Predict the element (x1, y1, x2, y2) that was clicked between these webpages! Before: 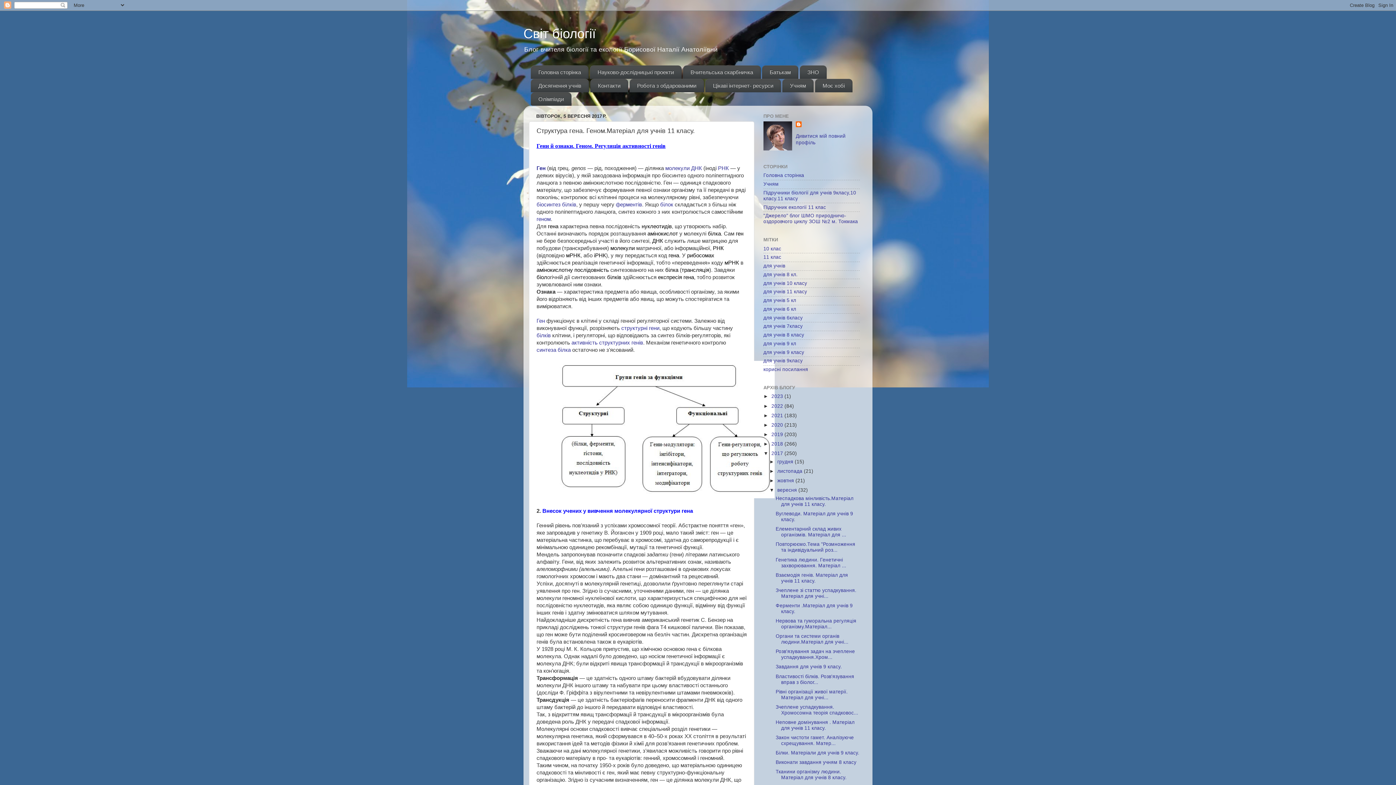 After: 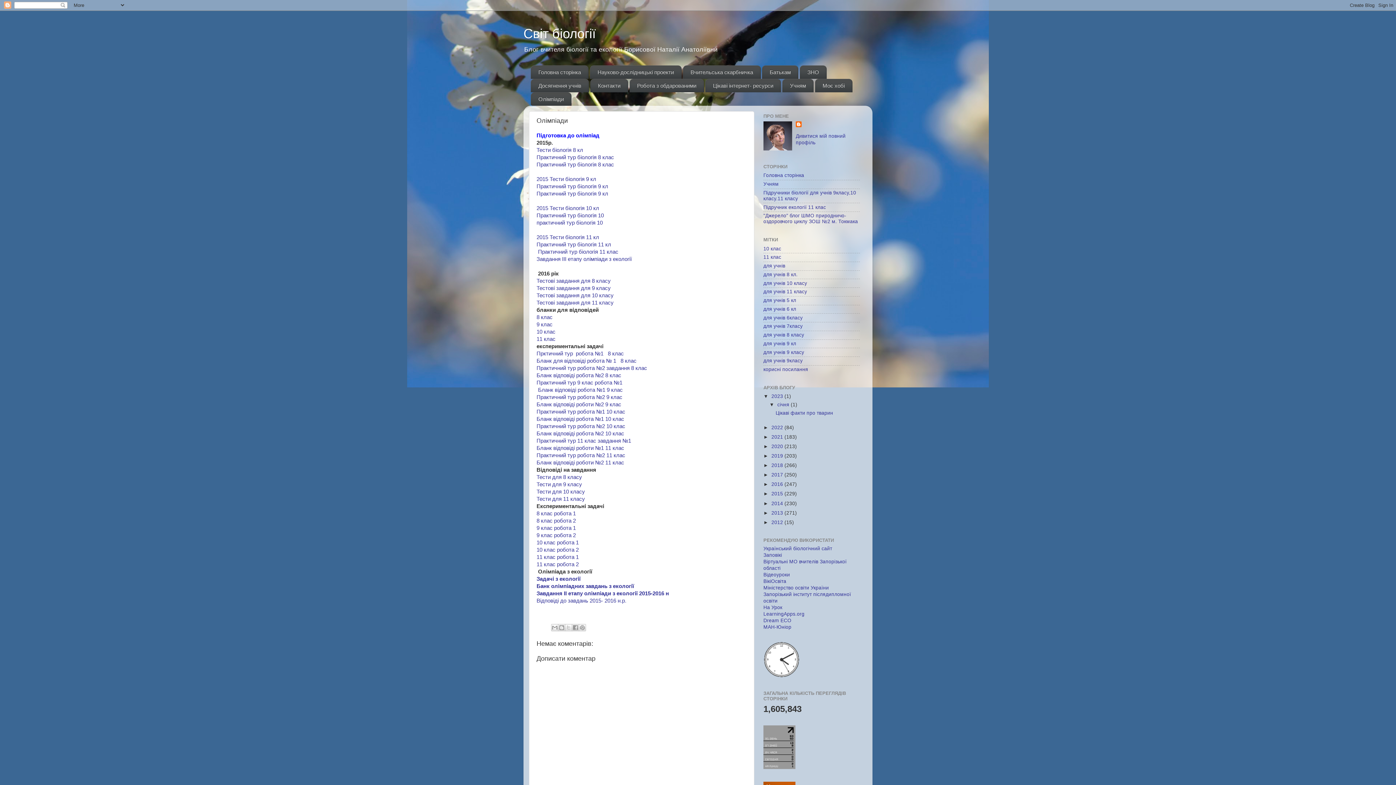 Action: label: Олімпіади bbox: (530, 92, 571, 105)